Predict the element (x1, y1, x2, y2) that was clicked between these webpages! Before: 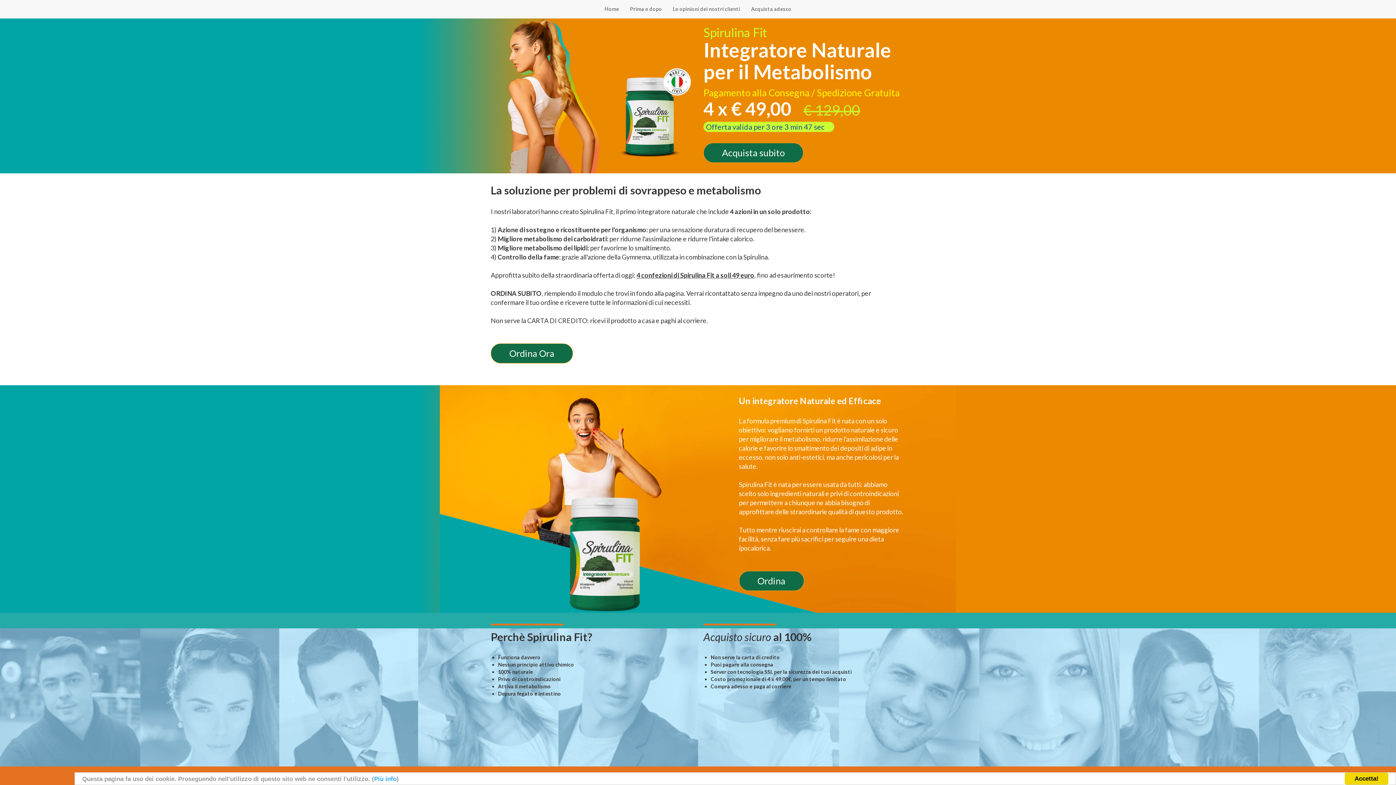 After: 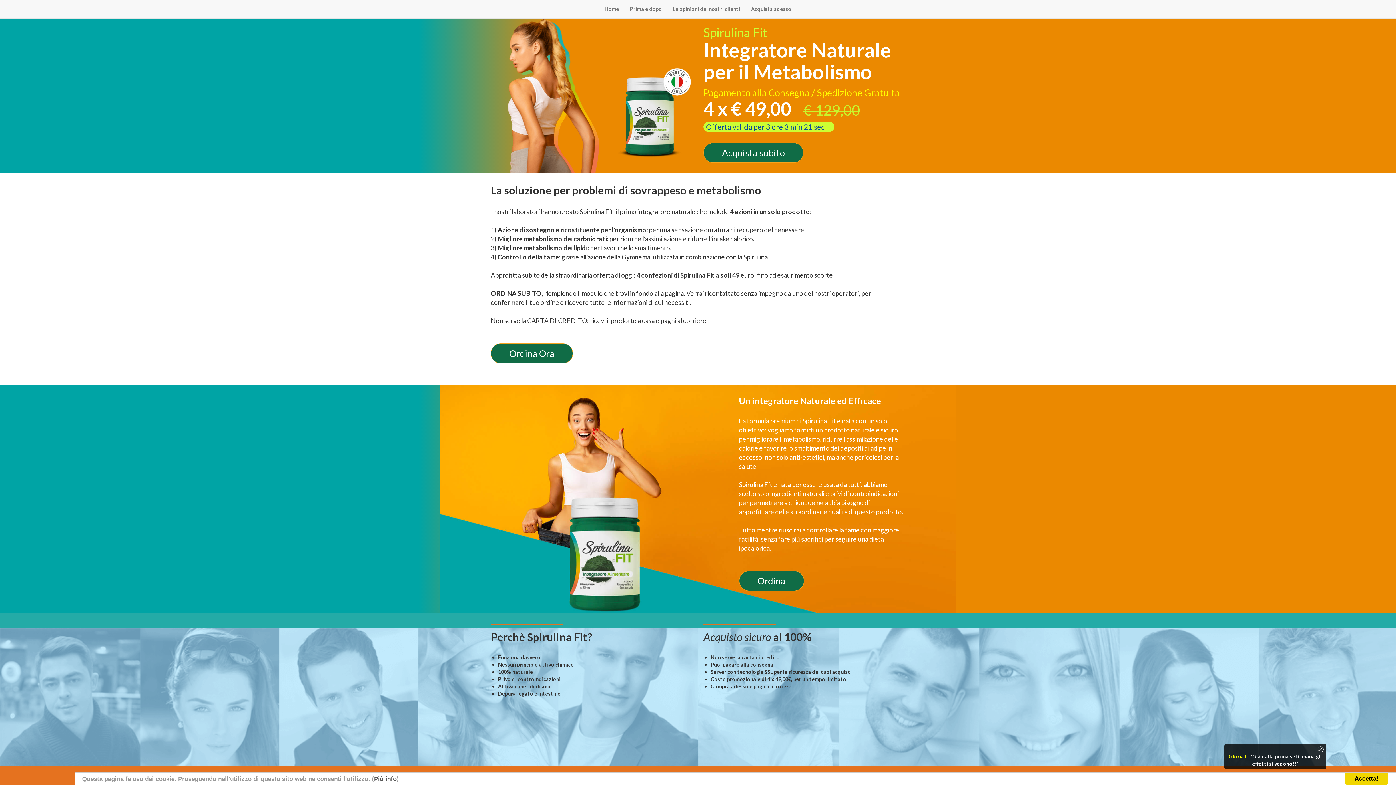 Action: label: Più info bbox: (374, 775, 396, 782)